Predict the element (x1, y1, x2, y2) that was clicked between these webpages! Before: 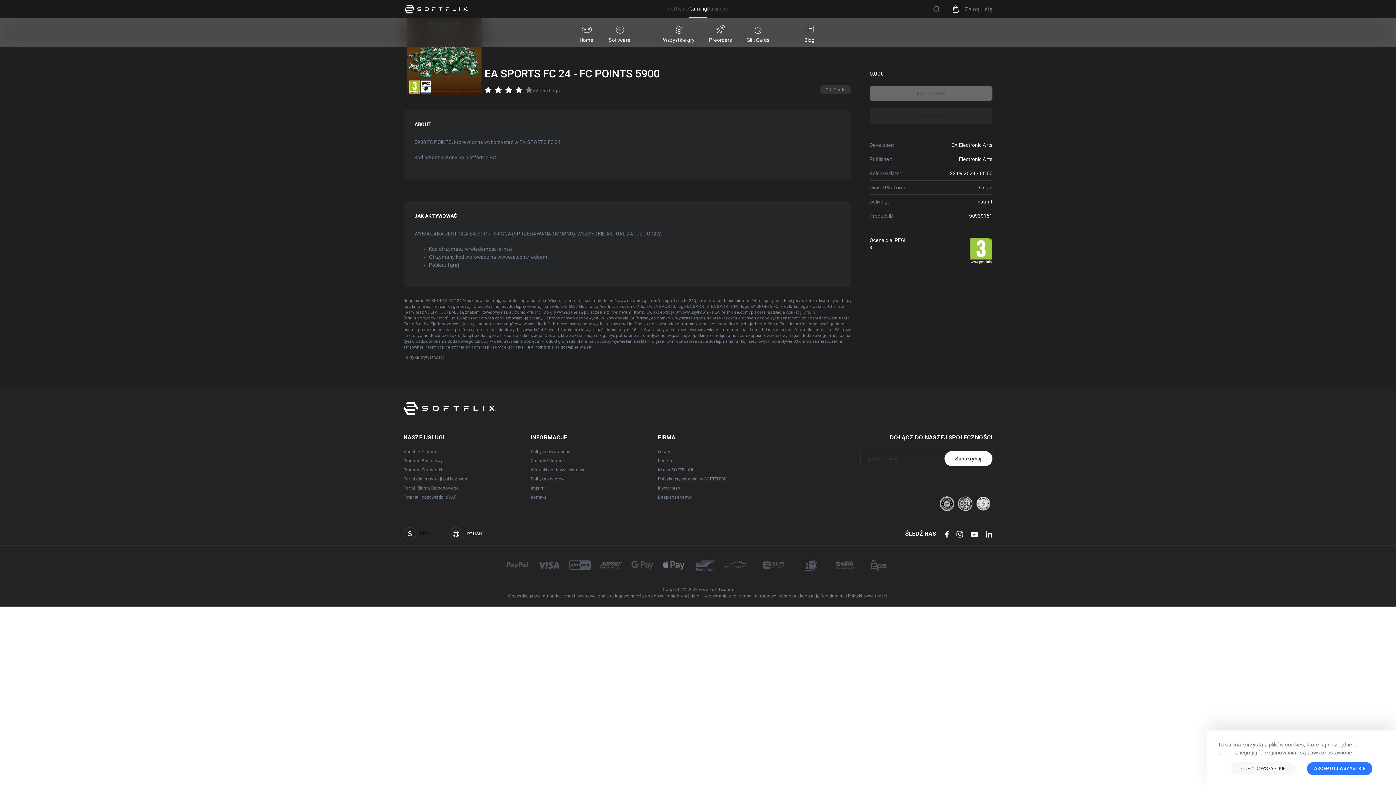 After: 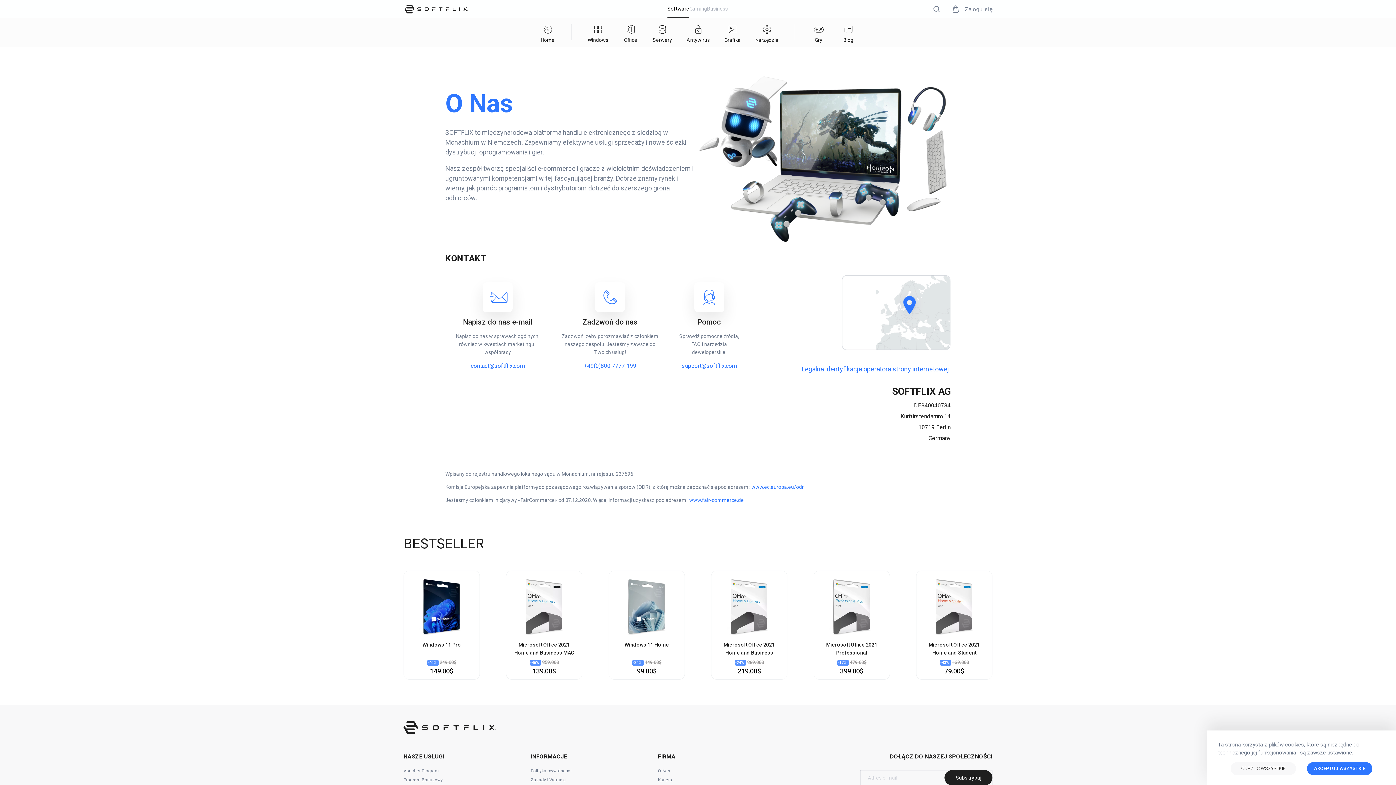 Action: label: O Nas bbox: (658, 449, 670, 454)